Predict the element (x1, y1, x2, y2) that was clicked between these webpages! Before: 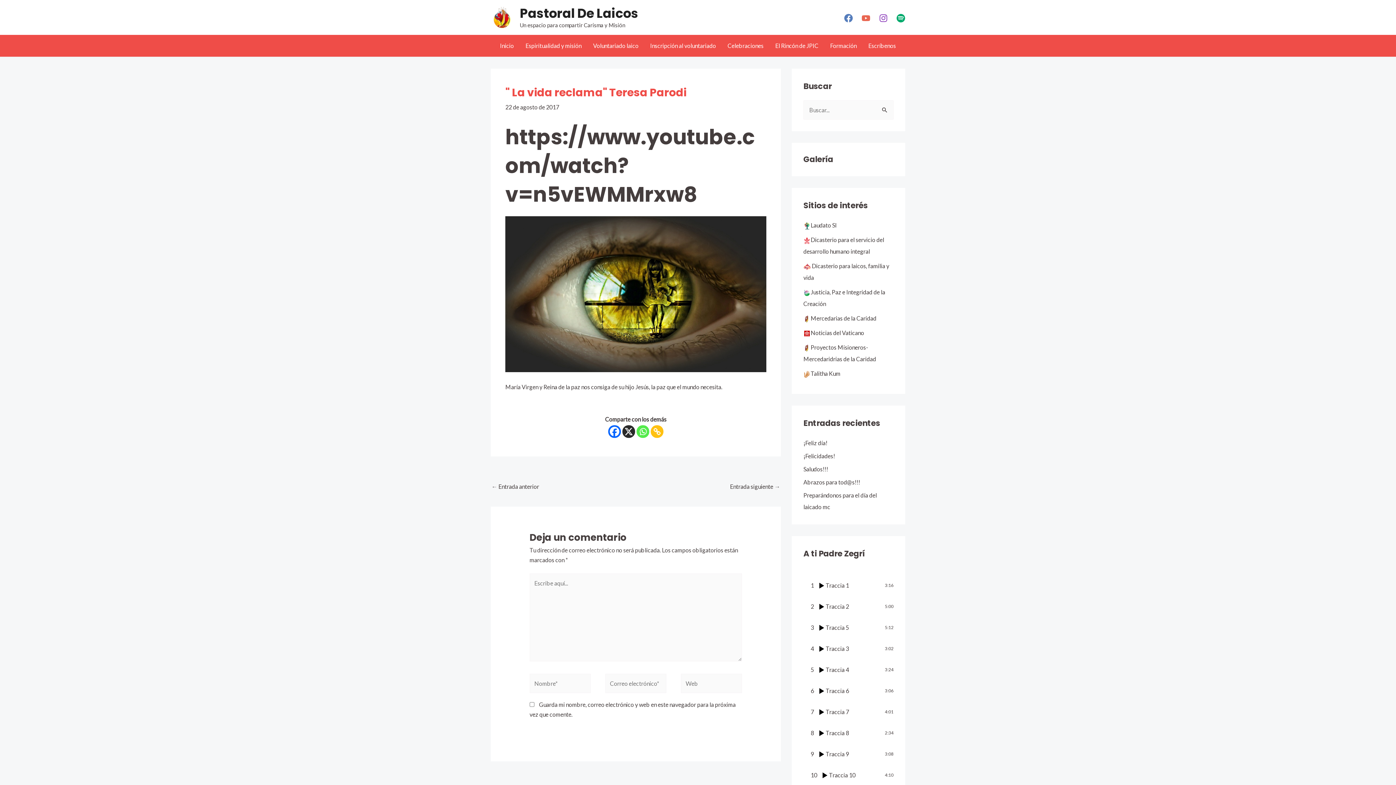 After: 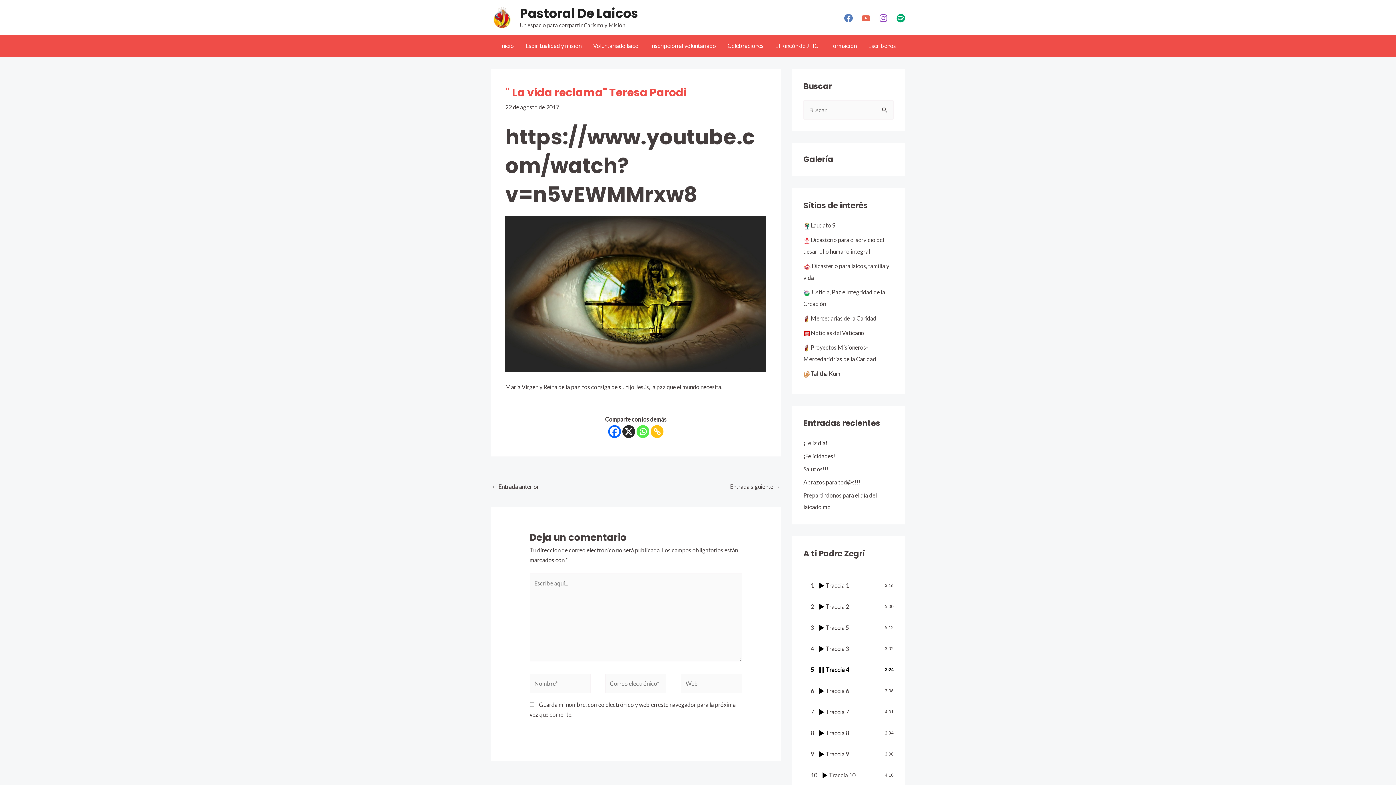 Action: bbox: (803, 664, 893, 676) label: 5
Traccia 4
3:24